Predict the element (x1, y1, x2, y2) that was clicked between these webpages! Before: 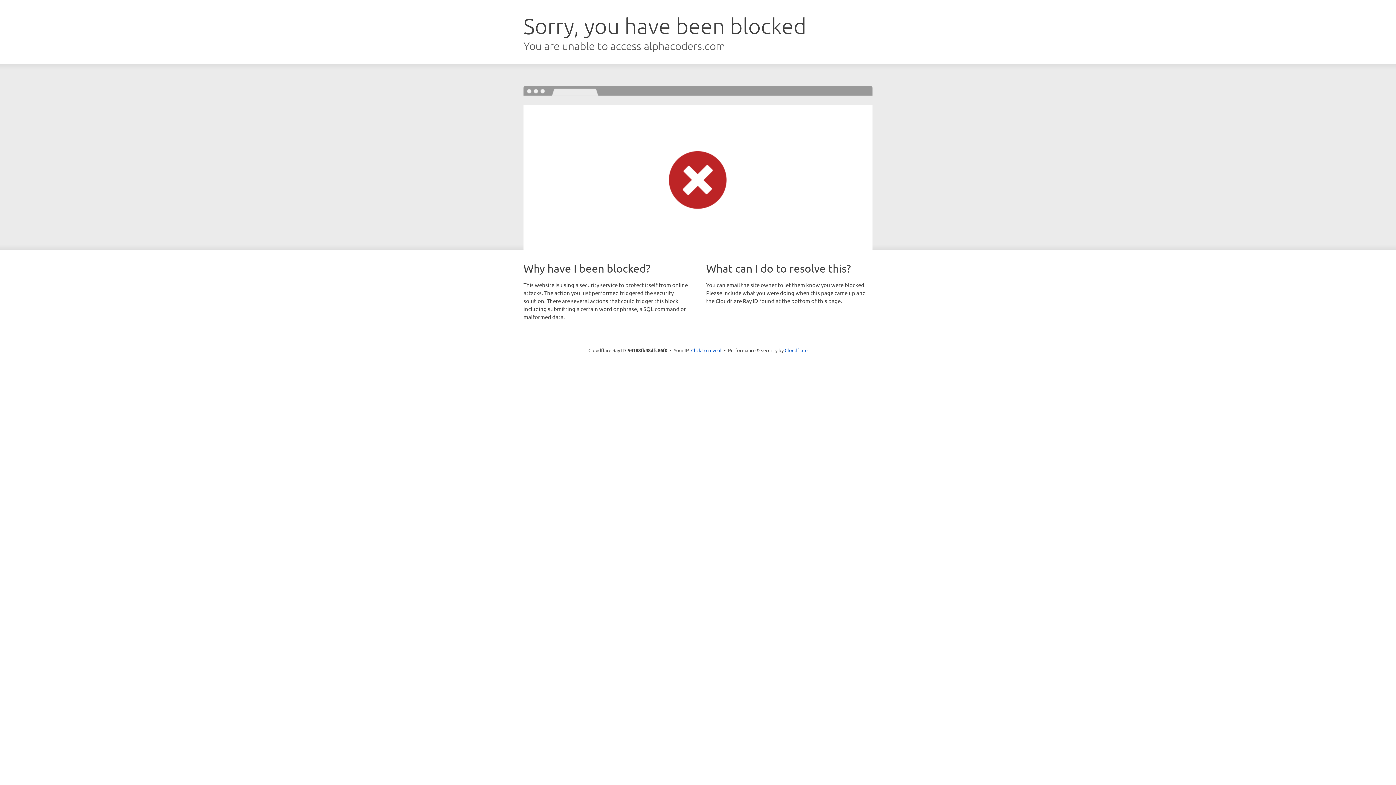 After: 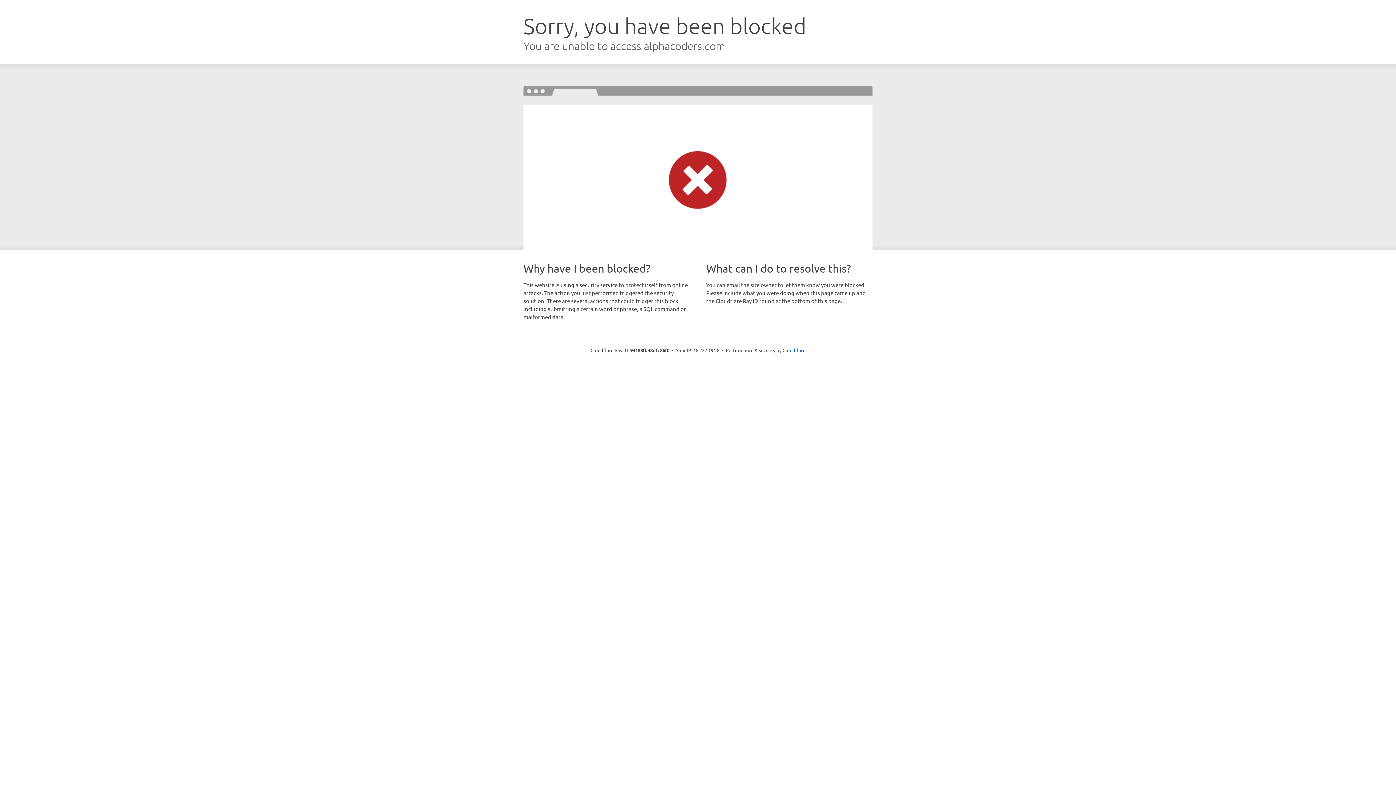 Action: label: Click to reveal bbox: (691, 346, 721, 353)